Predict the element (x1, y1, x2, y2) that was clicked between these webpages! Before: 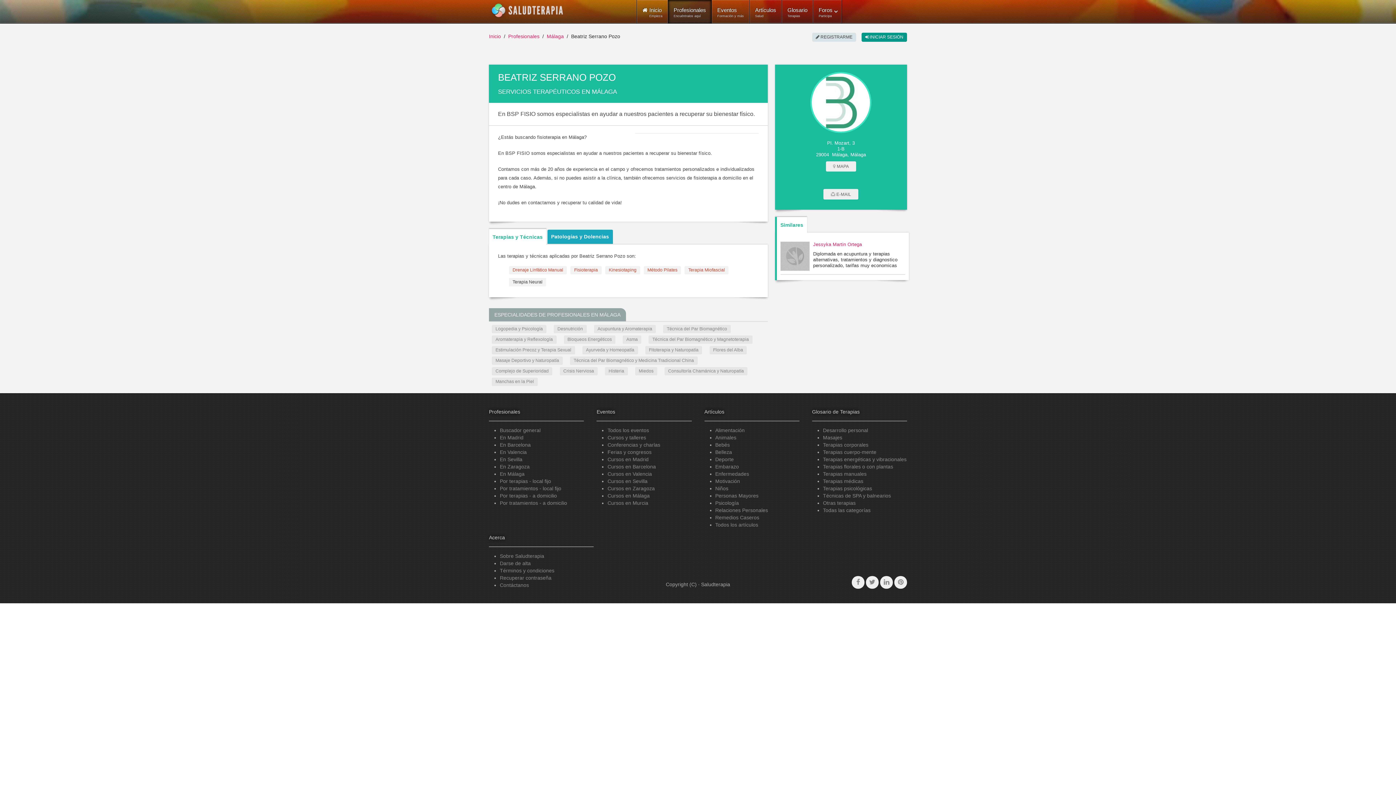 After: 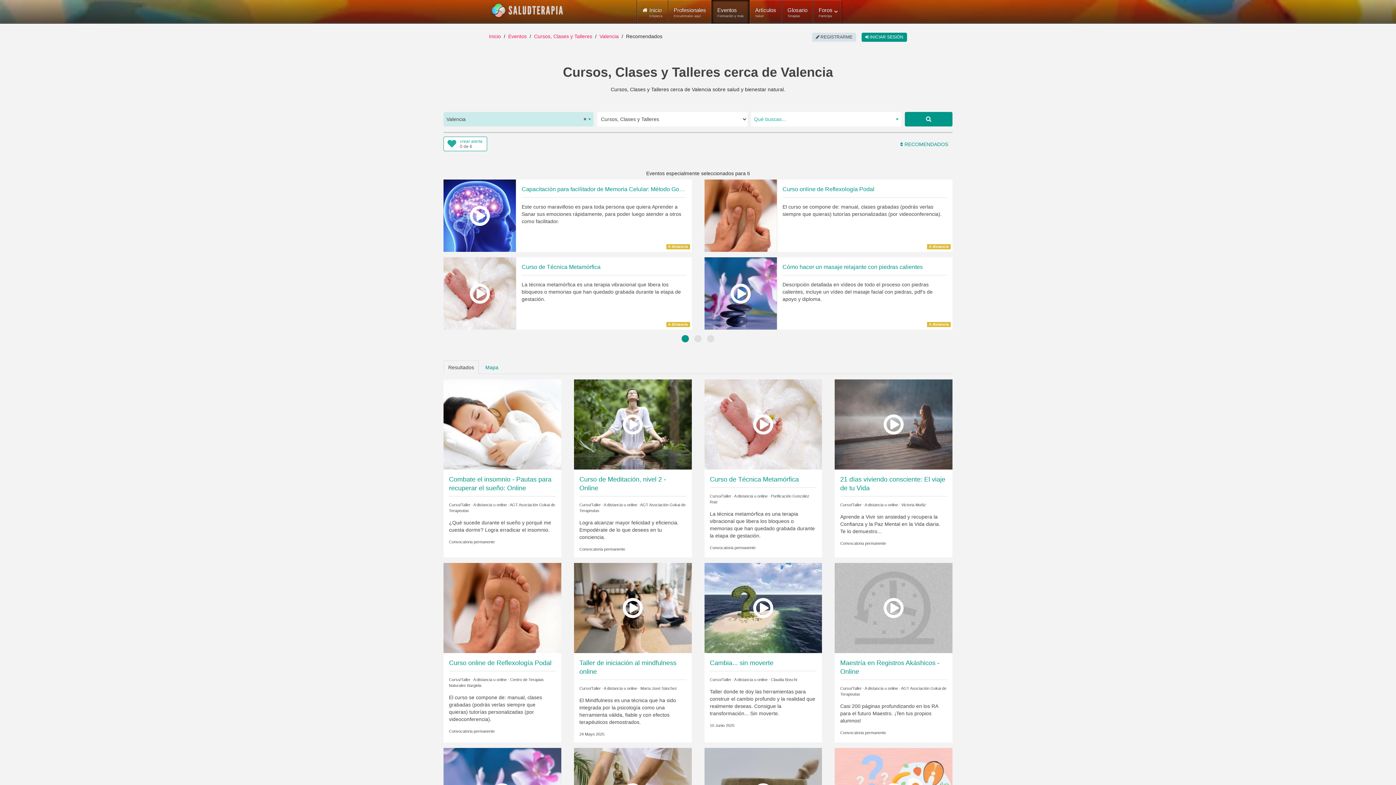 Action: label: Cursos en Valencia bbox: (607, 471, 652, 477)